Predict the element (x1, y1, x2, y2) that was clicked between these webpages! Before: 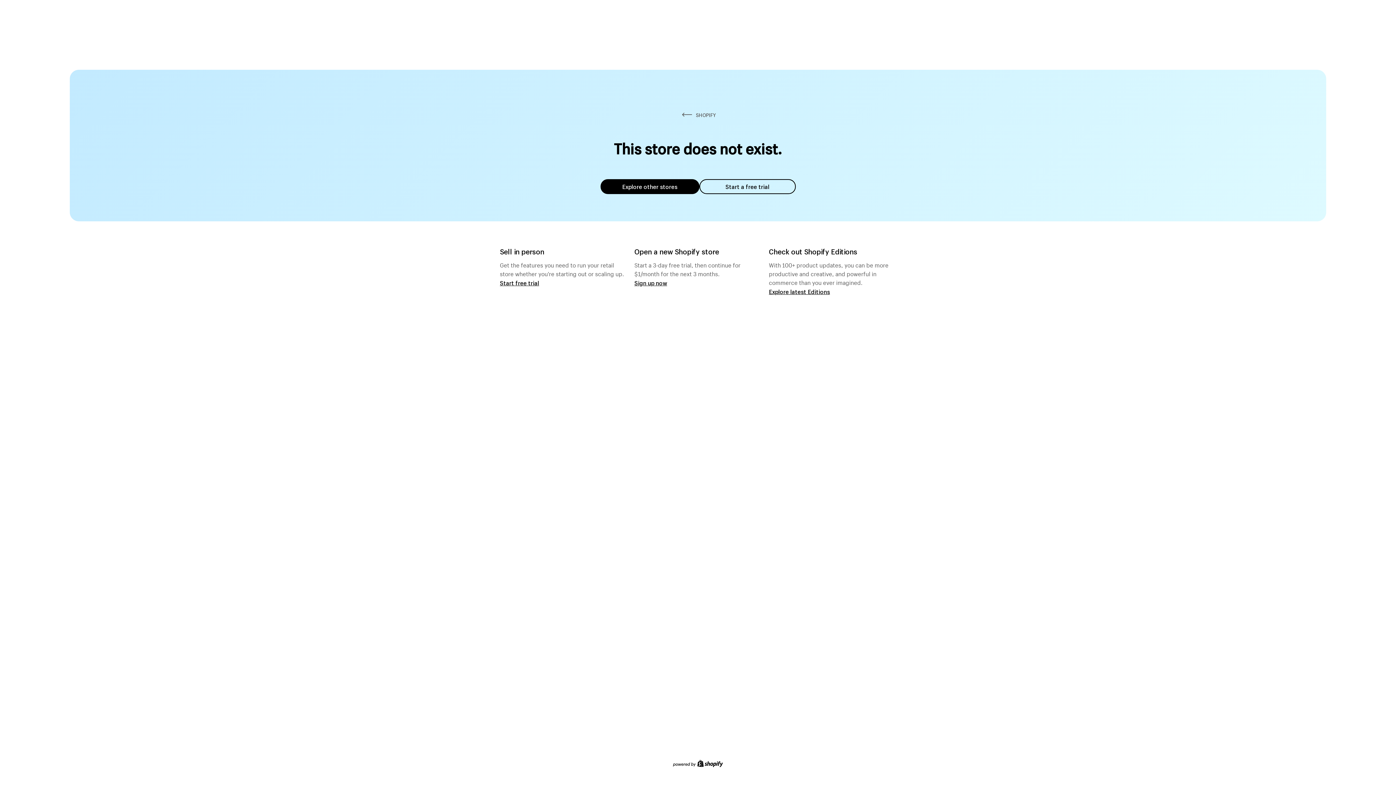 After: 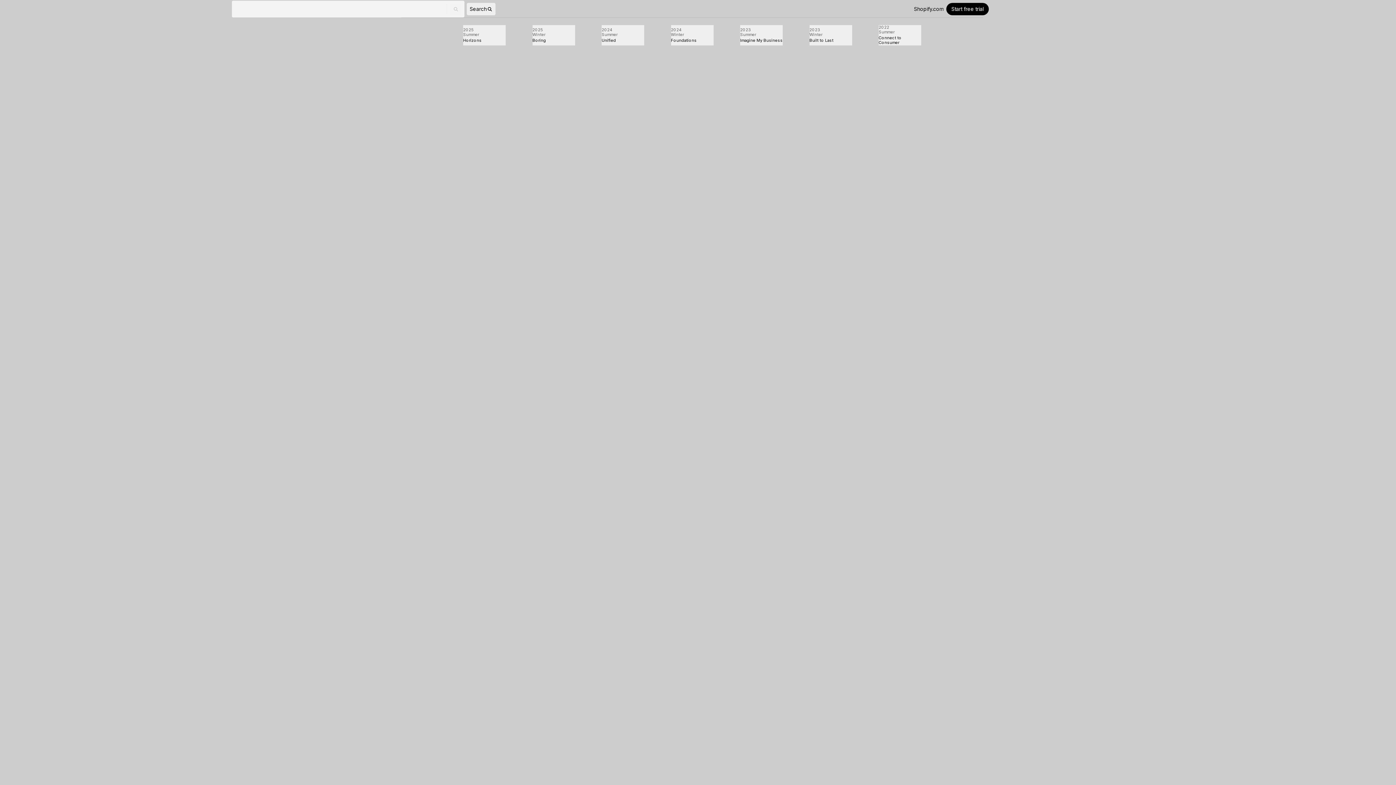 Action: bbox: (769, 287, 830, 295) label: Explore latest Editions